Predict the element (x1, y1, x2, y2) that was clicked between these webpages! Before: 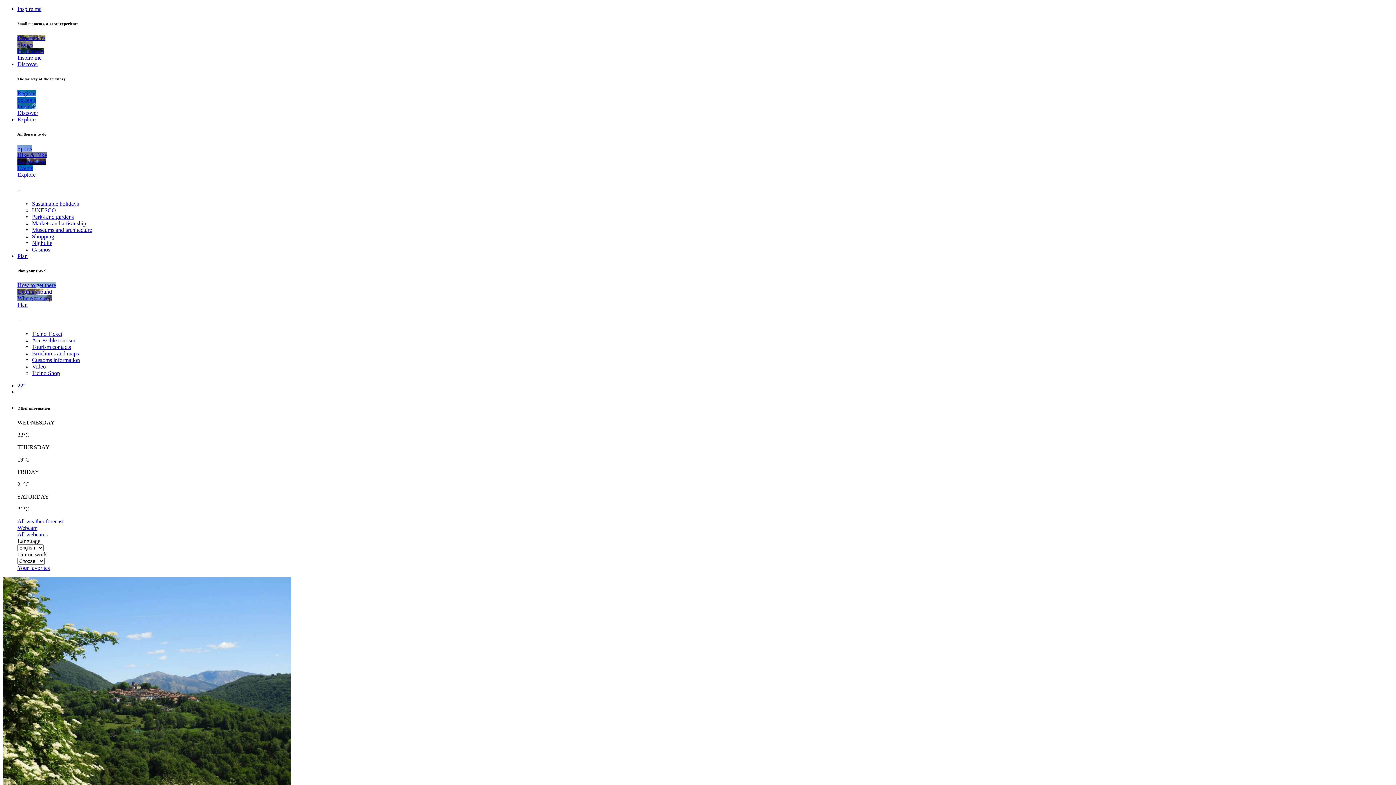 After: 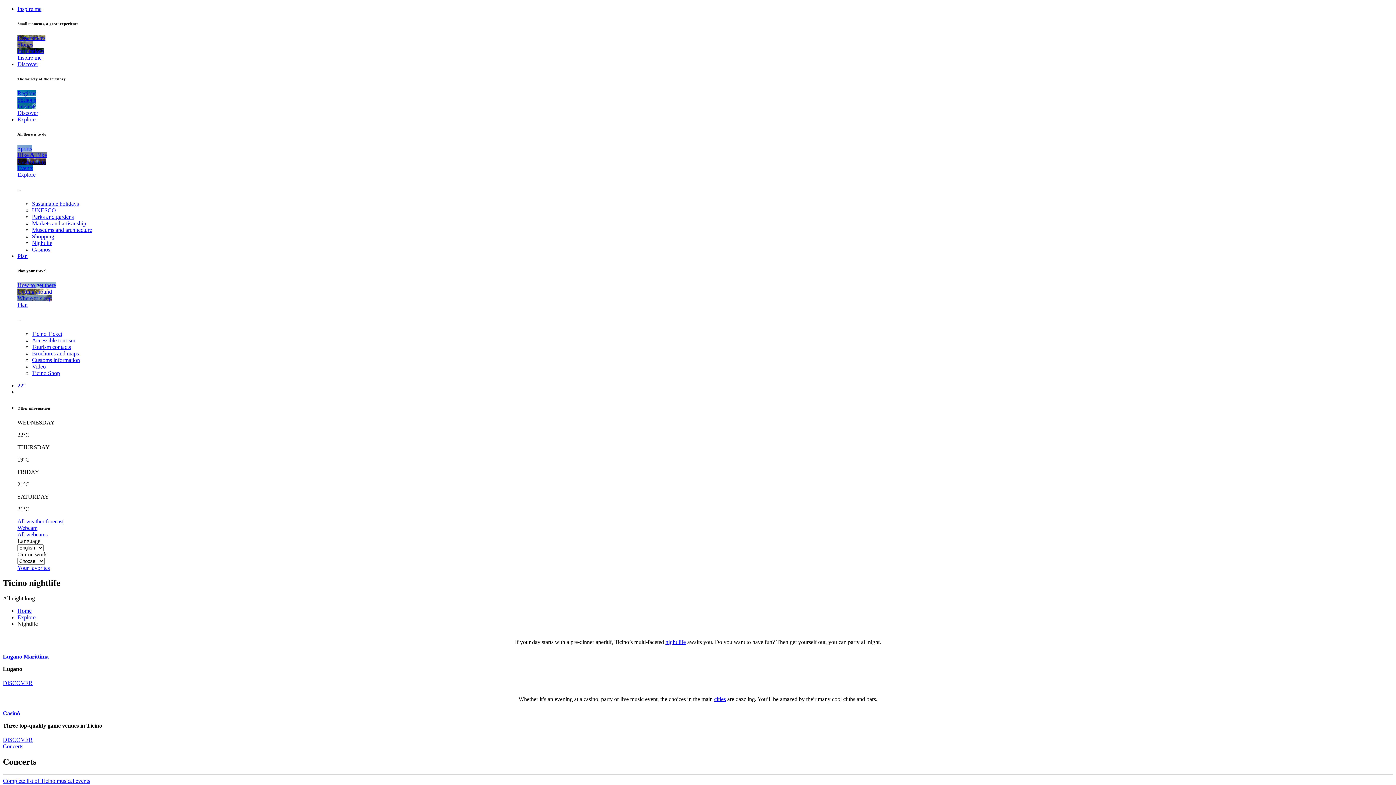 Action: label: Nightlife bbox: (32, 239, 52, 246)